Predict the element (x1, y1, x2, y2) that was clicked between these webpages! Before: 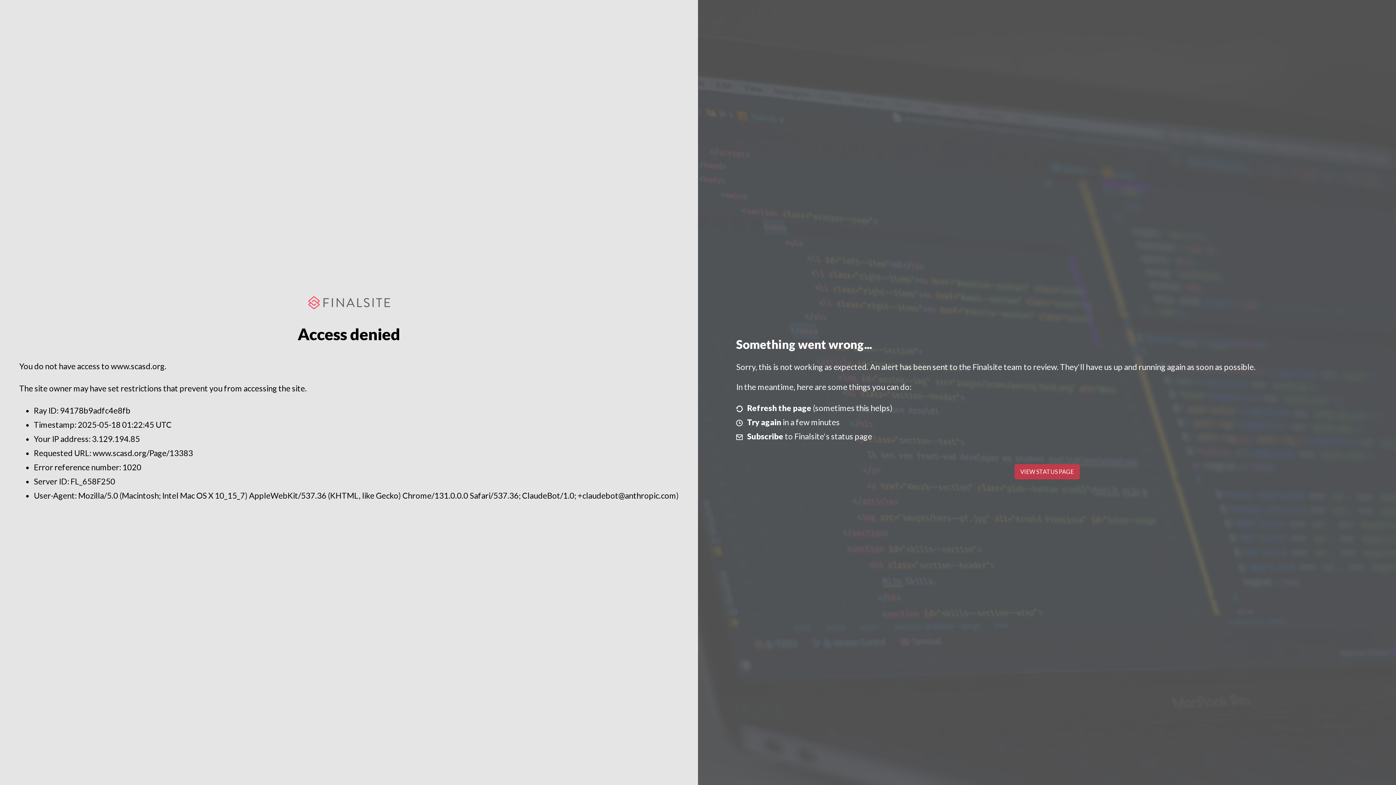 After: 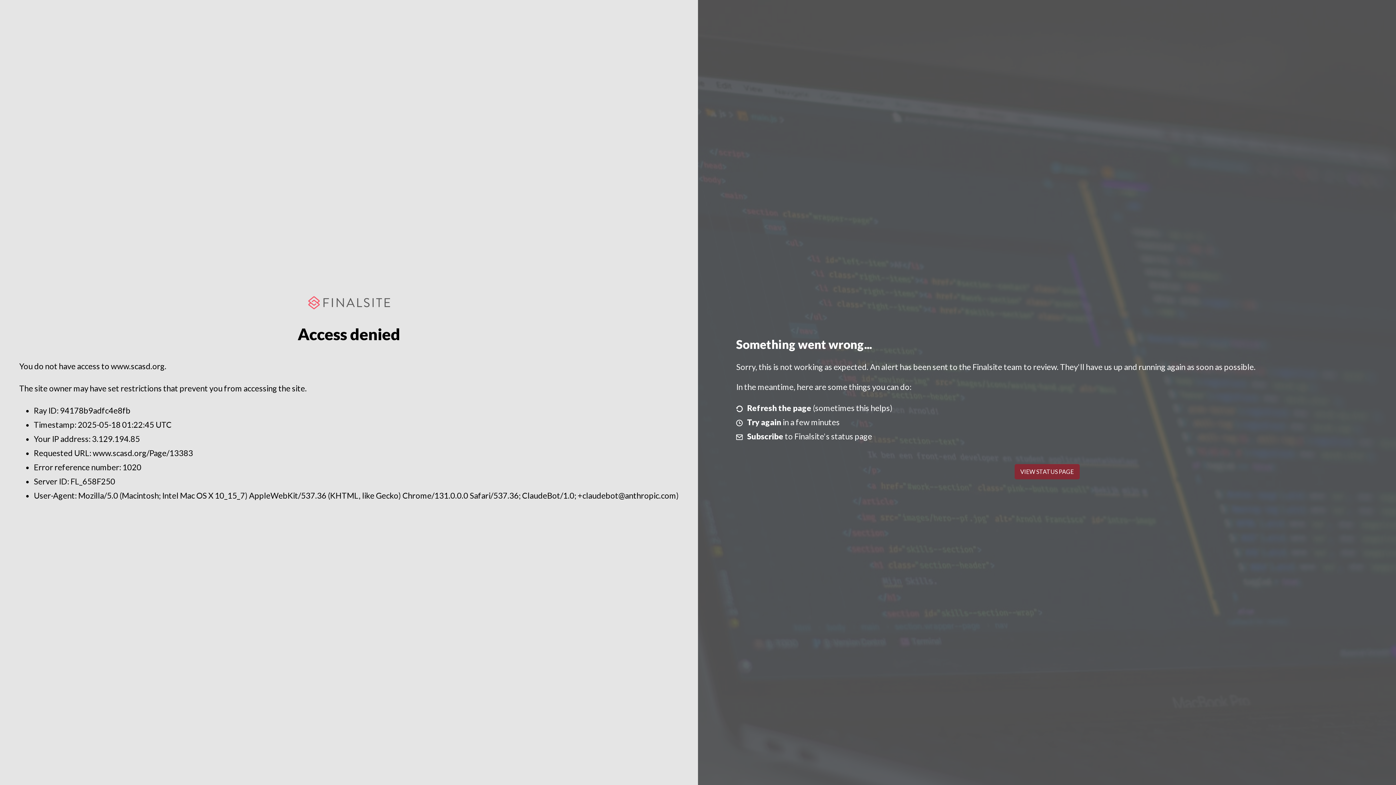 Action: label: VIEW STATUS PAGE bbox: (1014, 464, 1079, 479)